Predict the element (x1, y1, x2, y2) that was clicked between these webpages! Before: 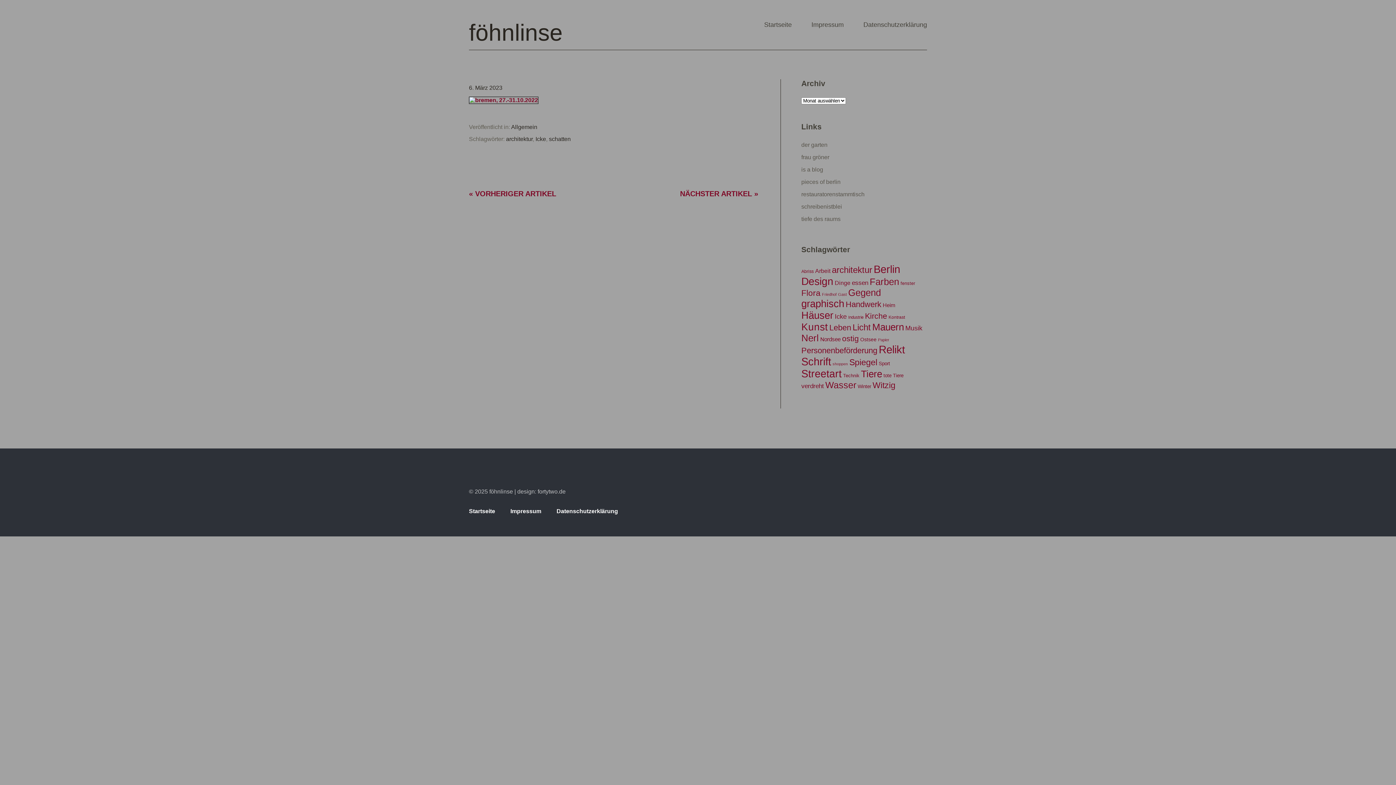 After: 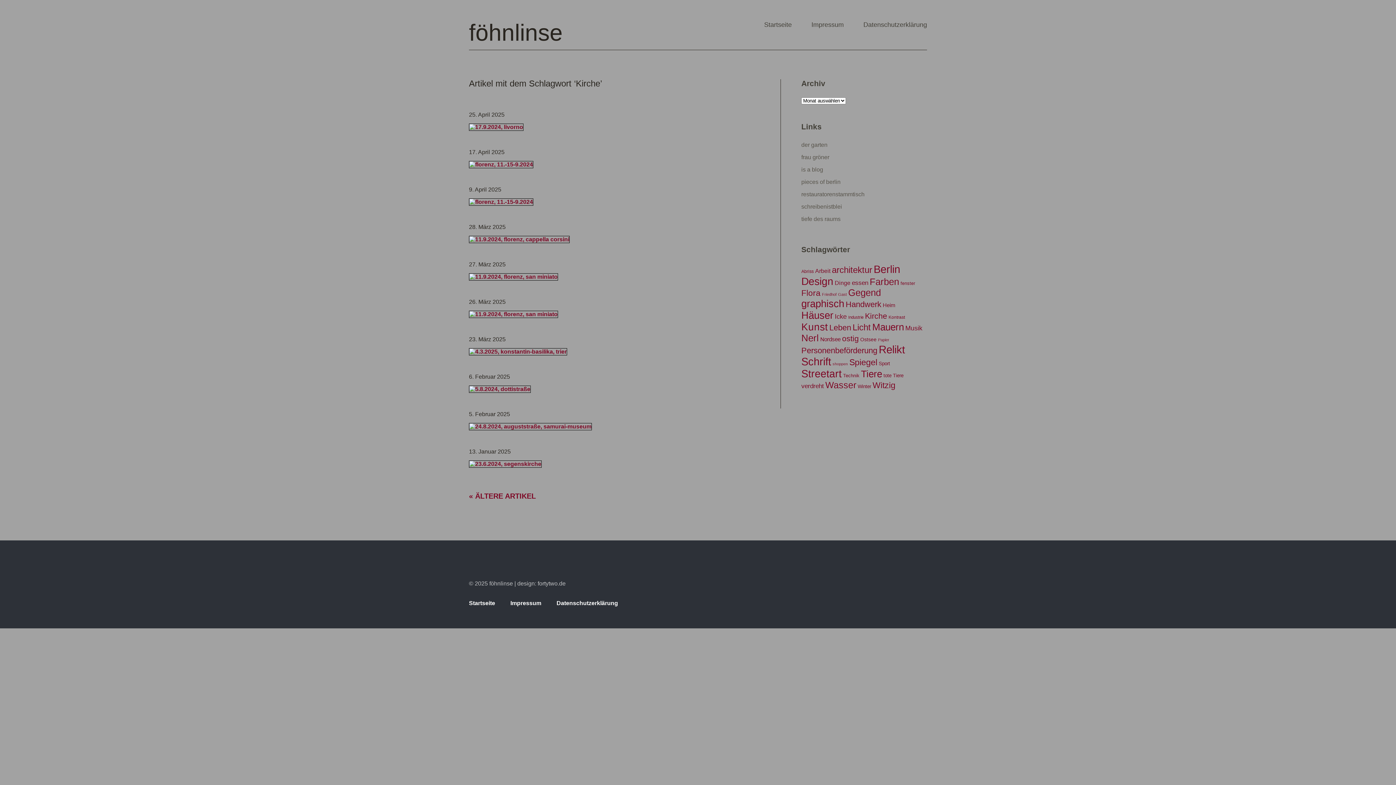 Action: label: Kirche (158 Einträge) bbox: (865, 312, 887, 320)